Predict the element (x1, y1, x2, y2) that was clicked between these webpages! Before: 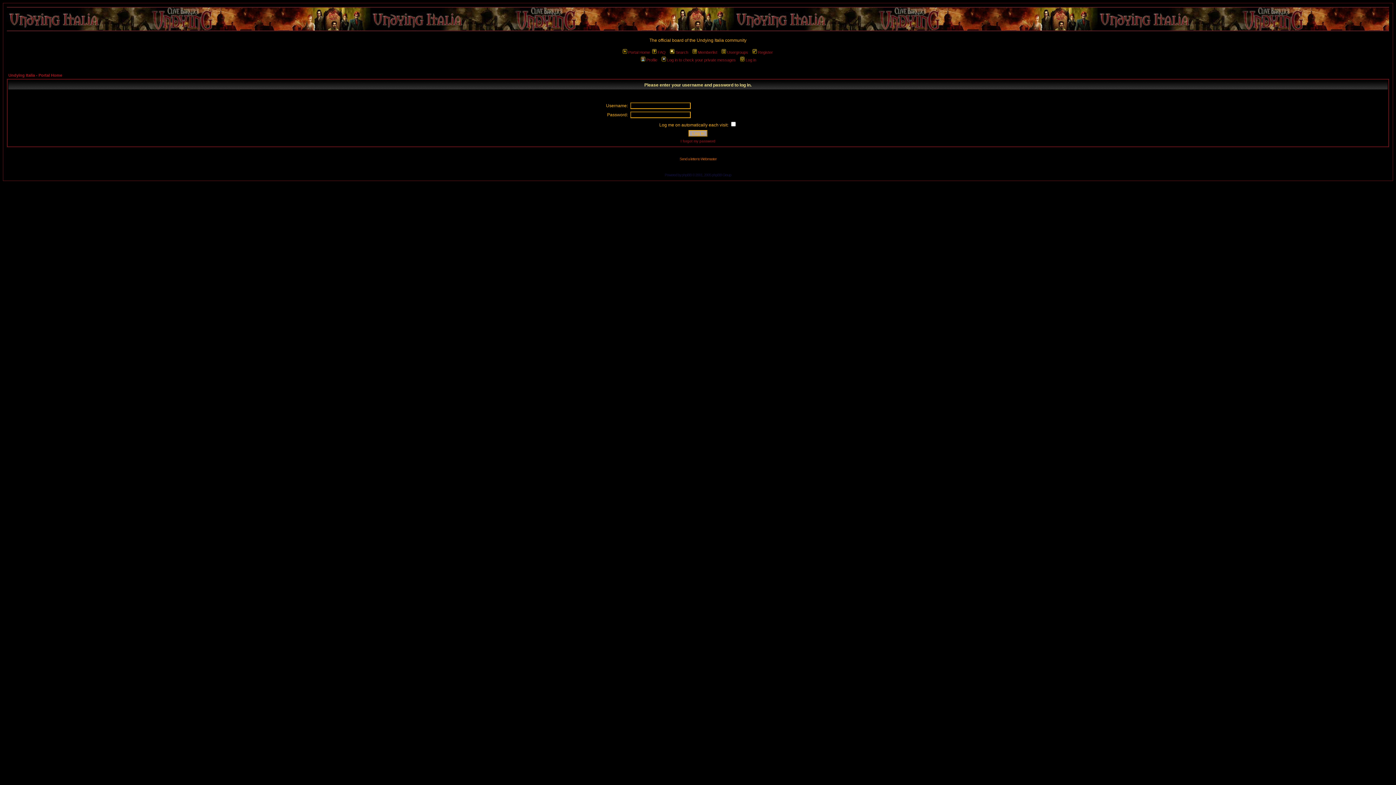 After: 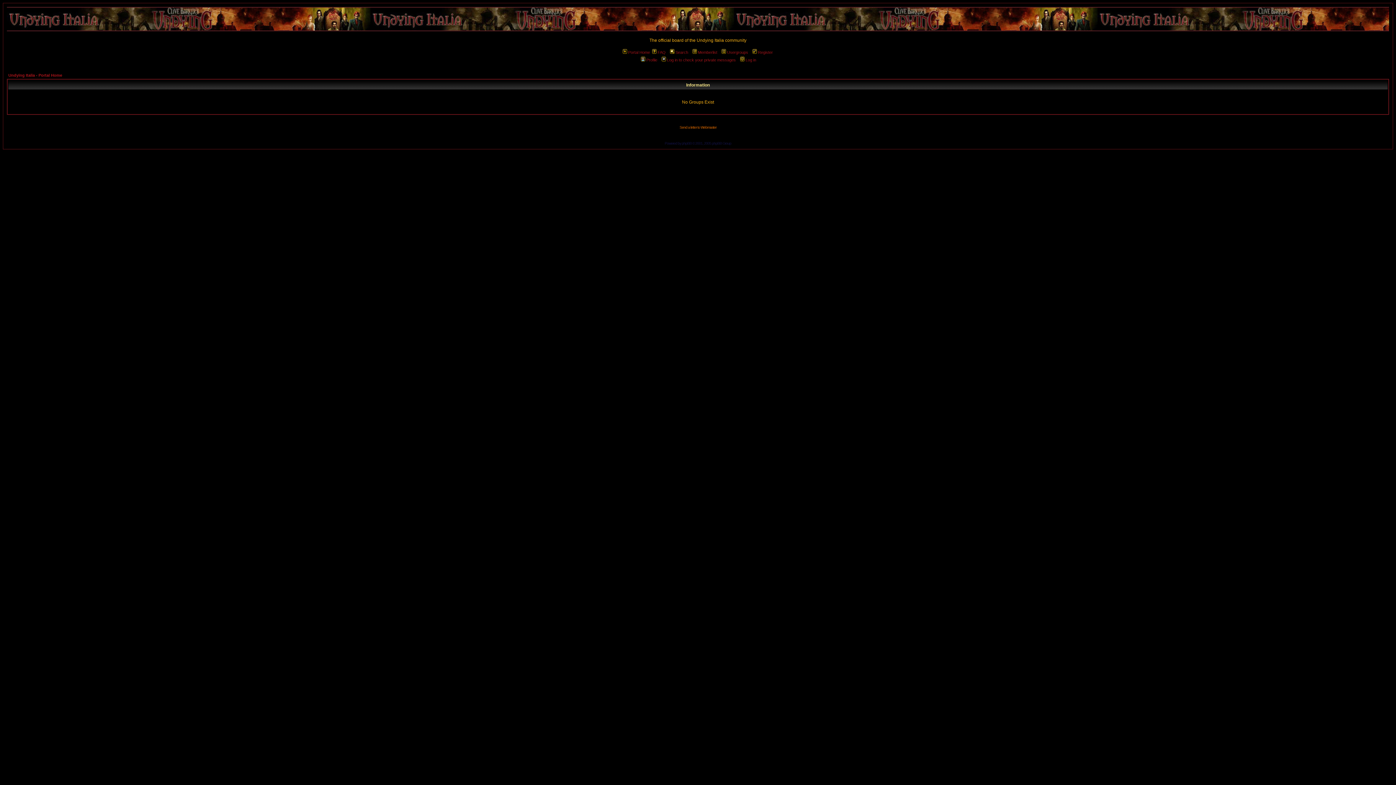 Action: label: Usergroups bbox: (720, 50, 748, 54)